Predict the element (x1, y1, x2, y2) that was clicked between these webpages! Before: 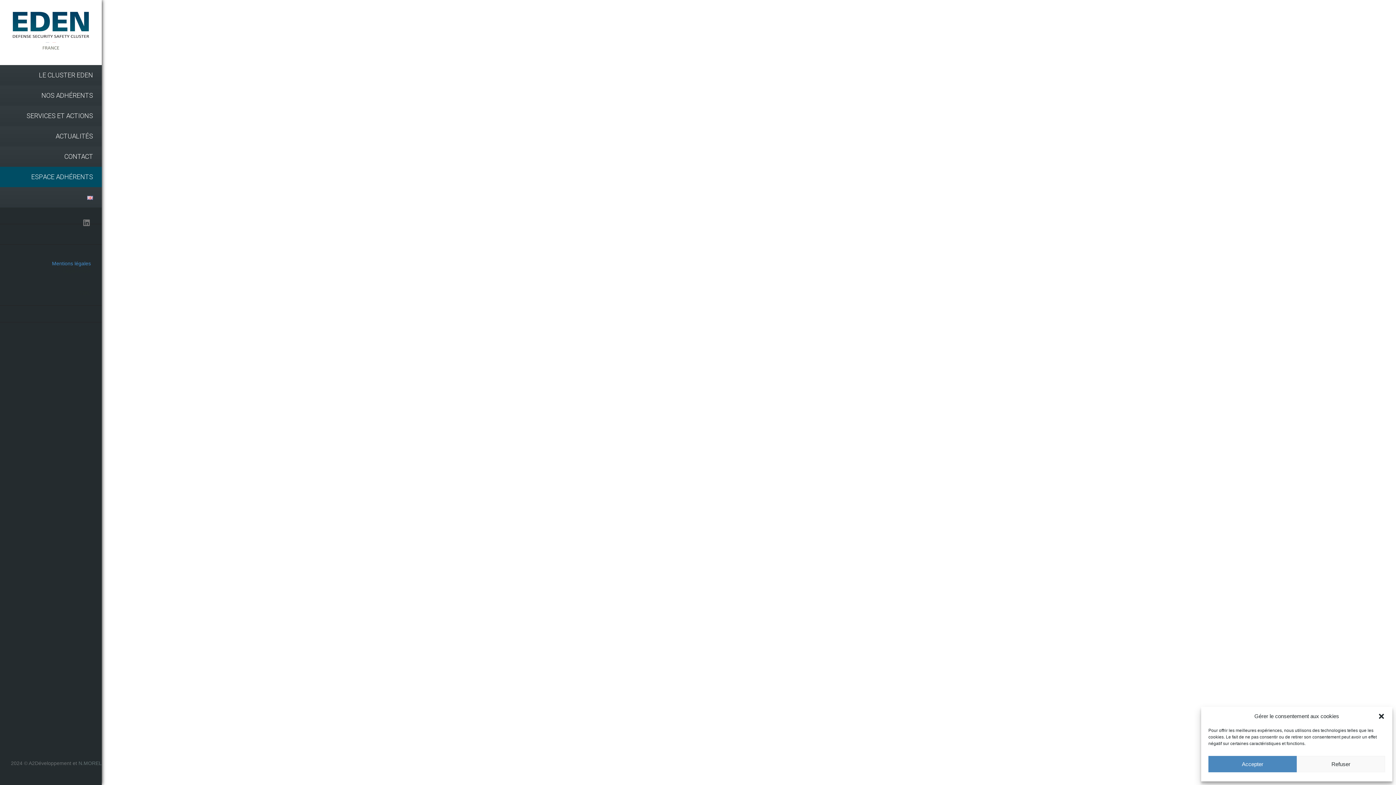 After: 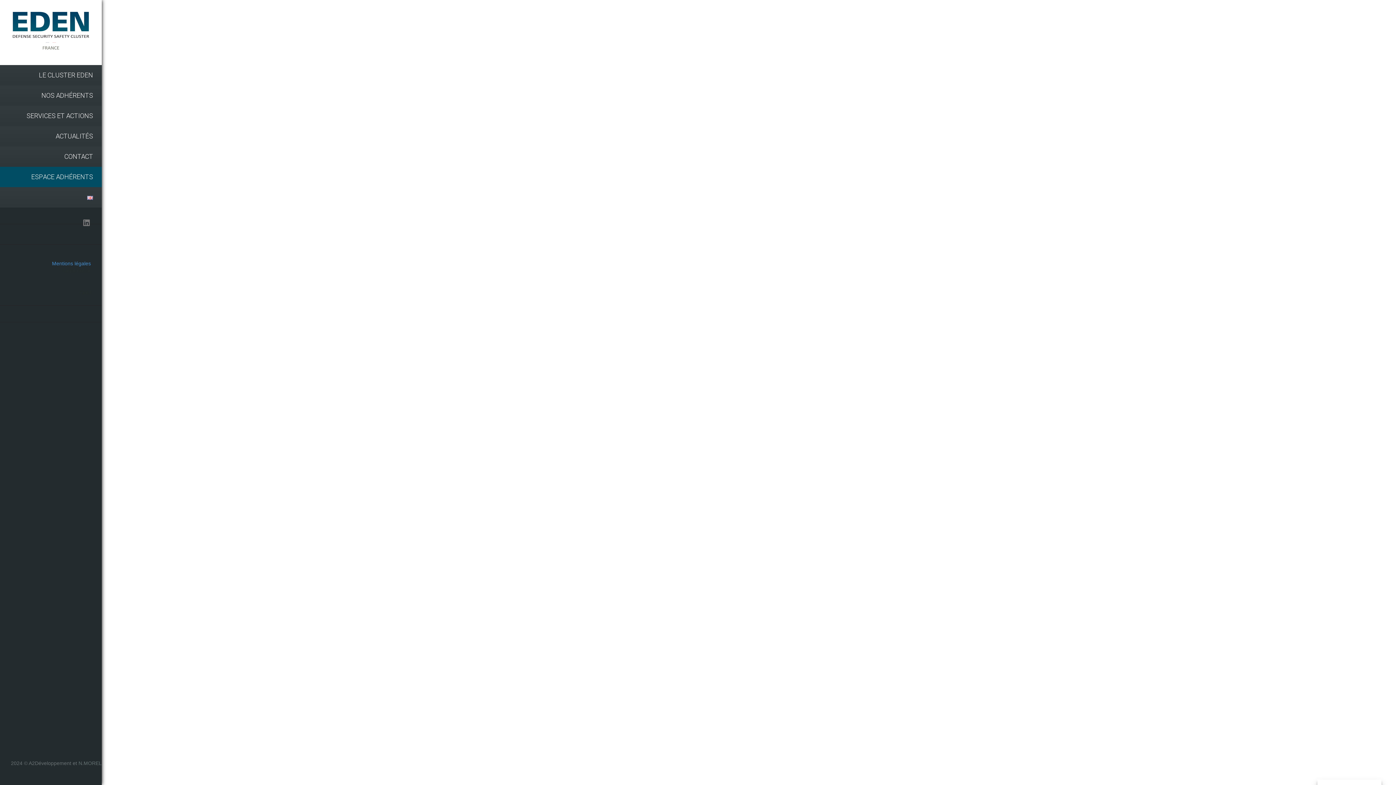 Action: bbox: (1208, 756, 1297, 772) label: Accepter